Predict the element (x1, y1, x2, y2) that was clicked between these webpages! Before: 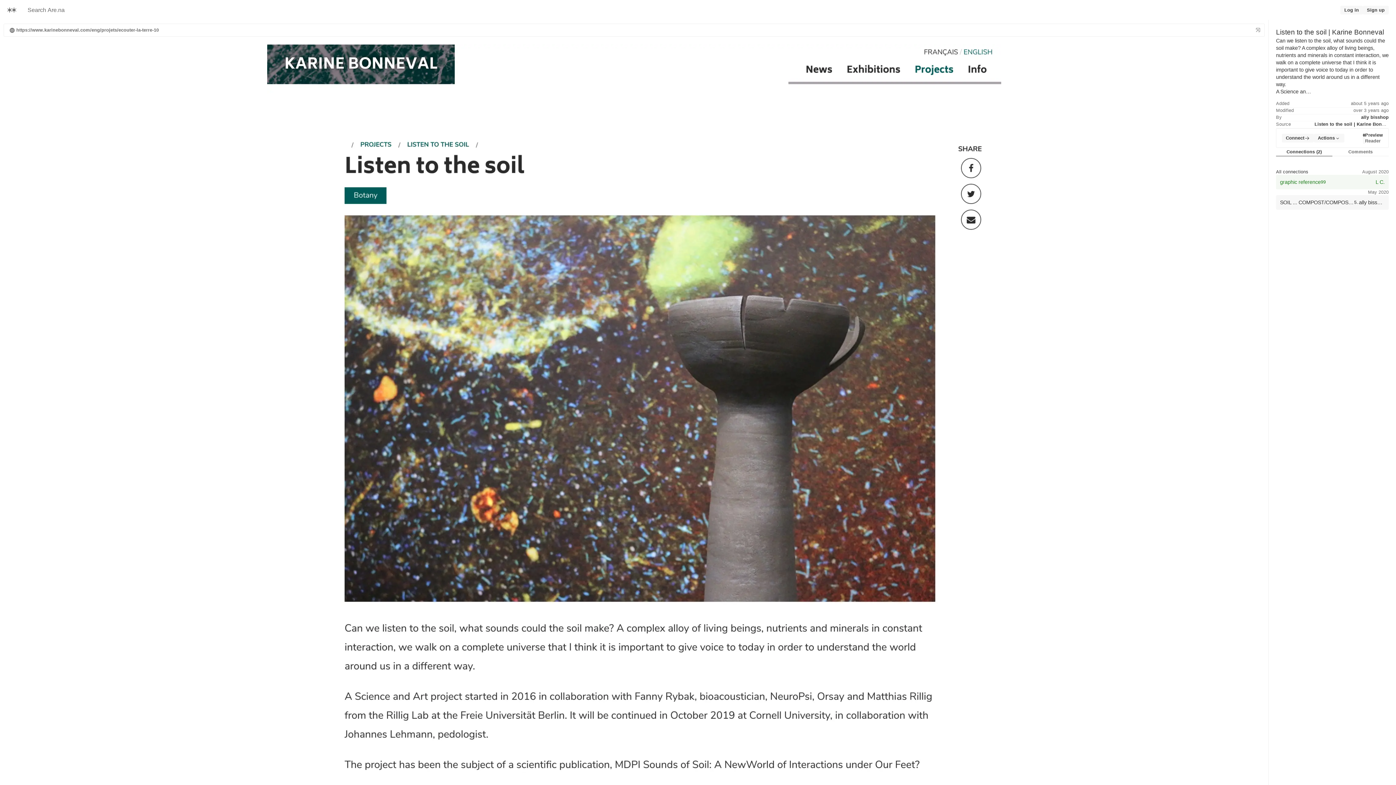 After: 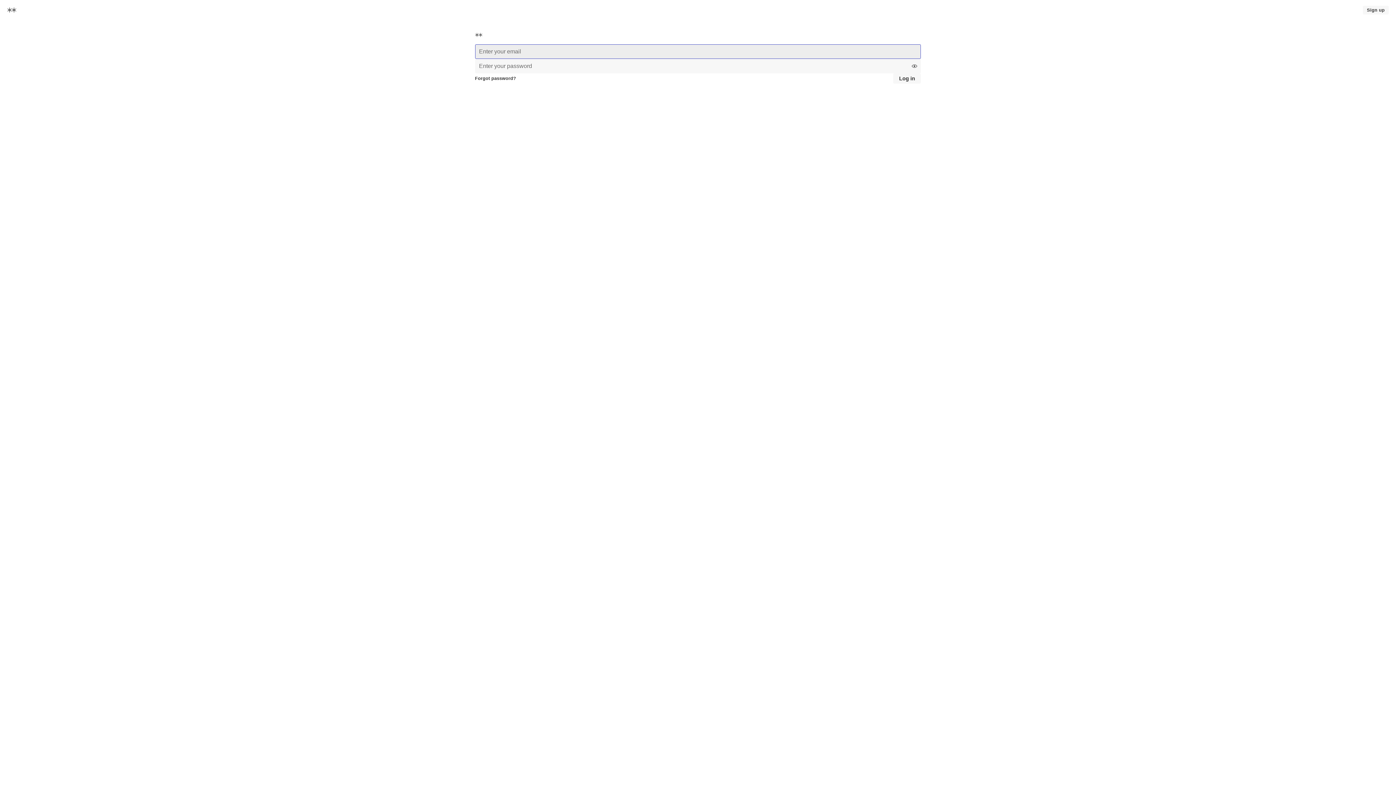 Action: bbox: (1340, 5, 1363, 14) label: Log in